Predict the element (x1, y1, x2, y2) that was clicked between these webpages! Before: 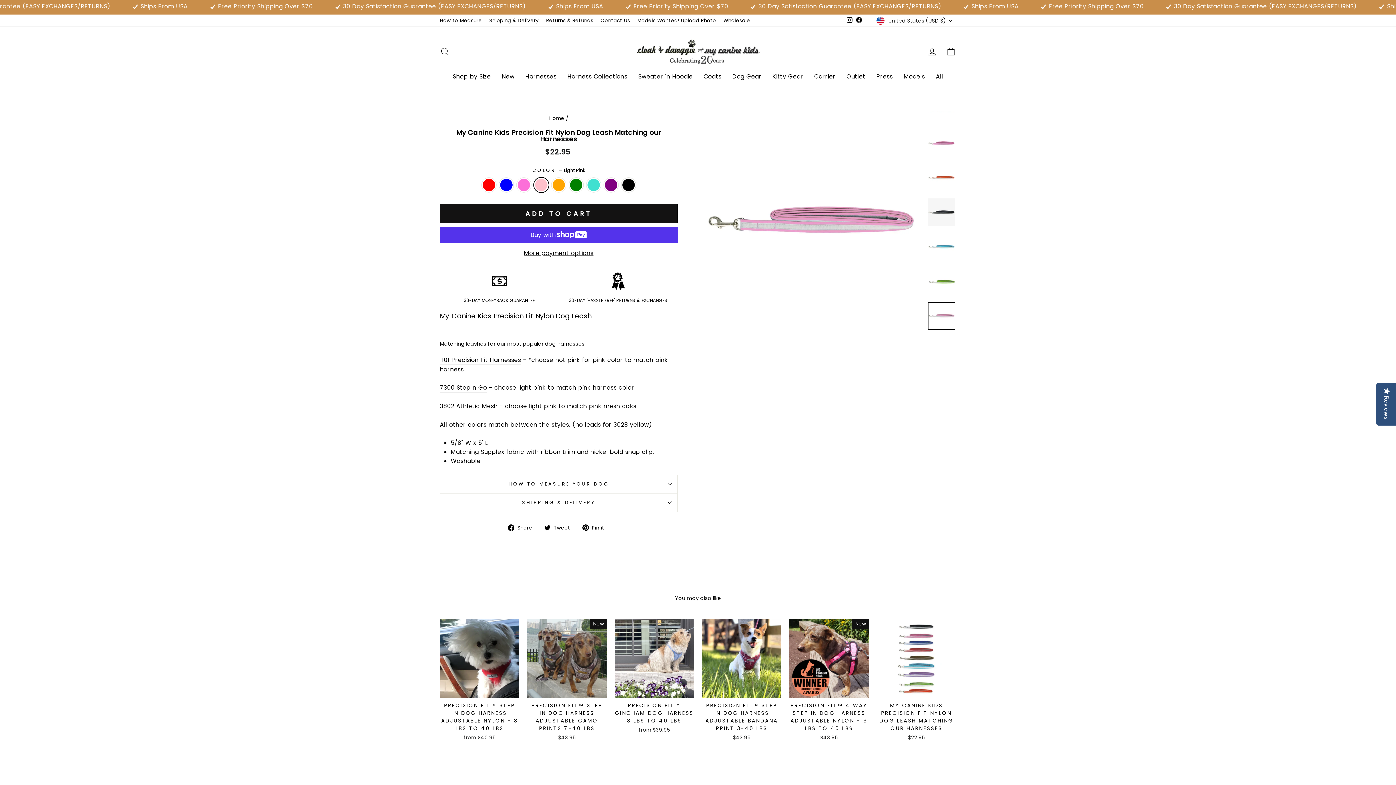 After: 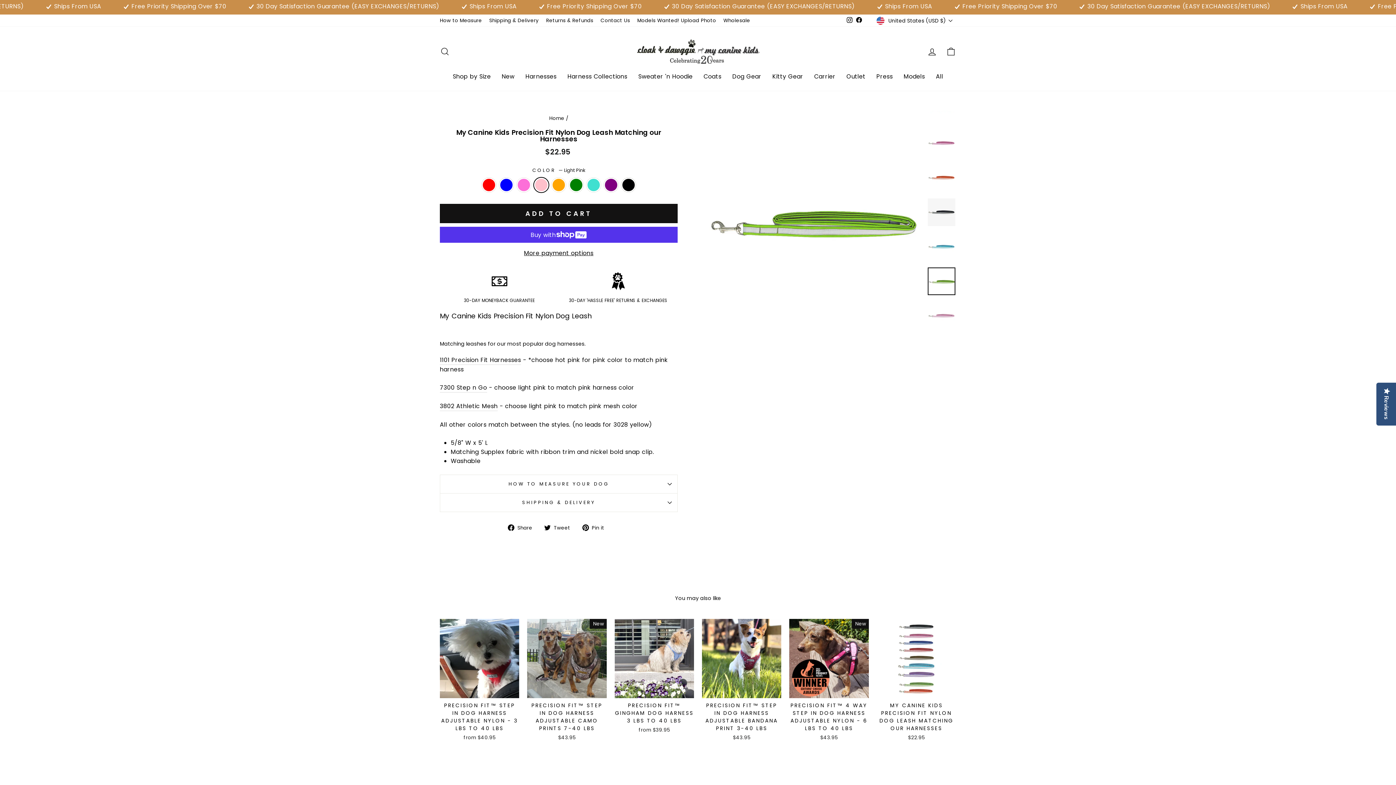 Action: bbox: (928, 267, 955, 295)